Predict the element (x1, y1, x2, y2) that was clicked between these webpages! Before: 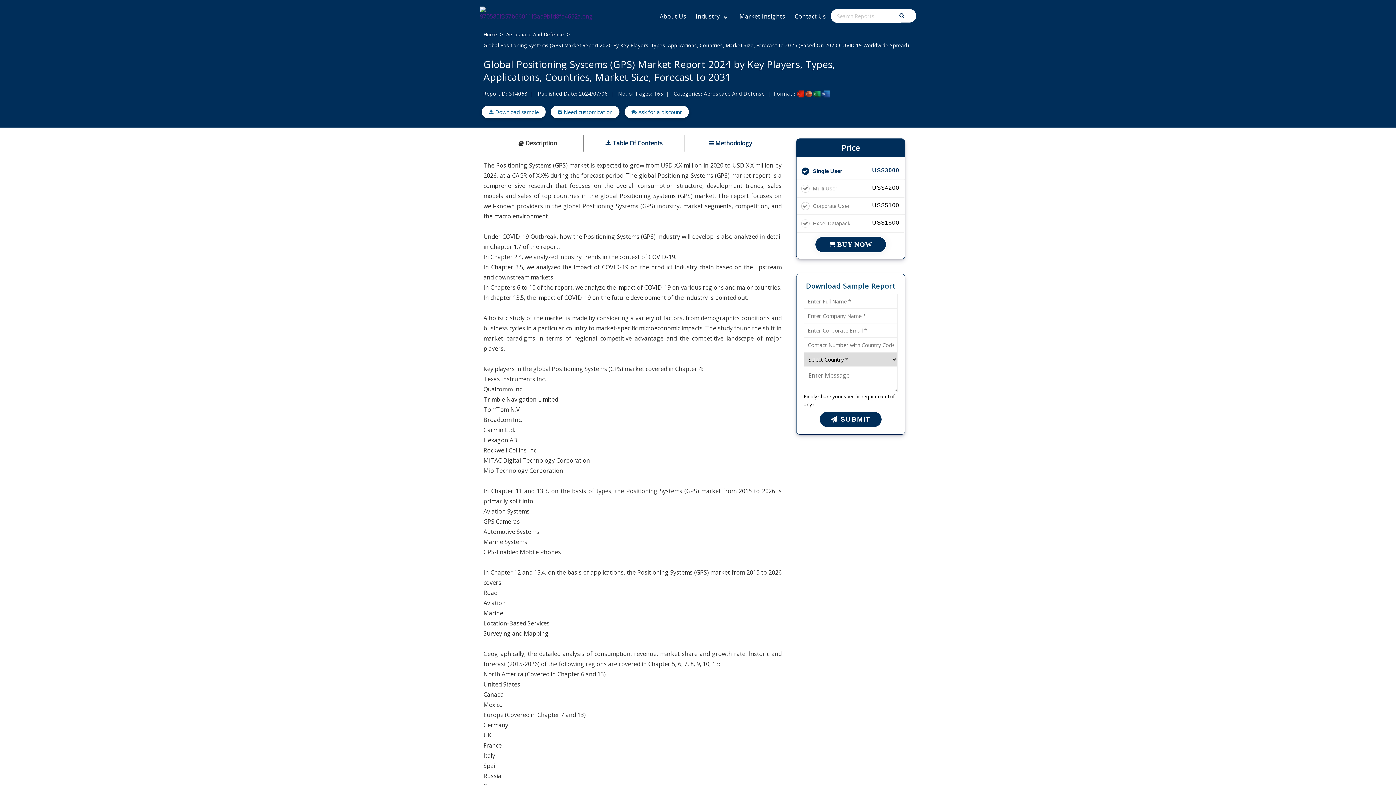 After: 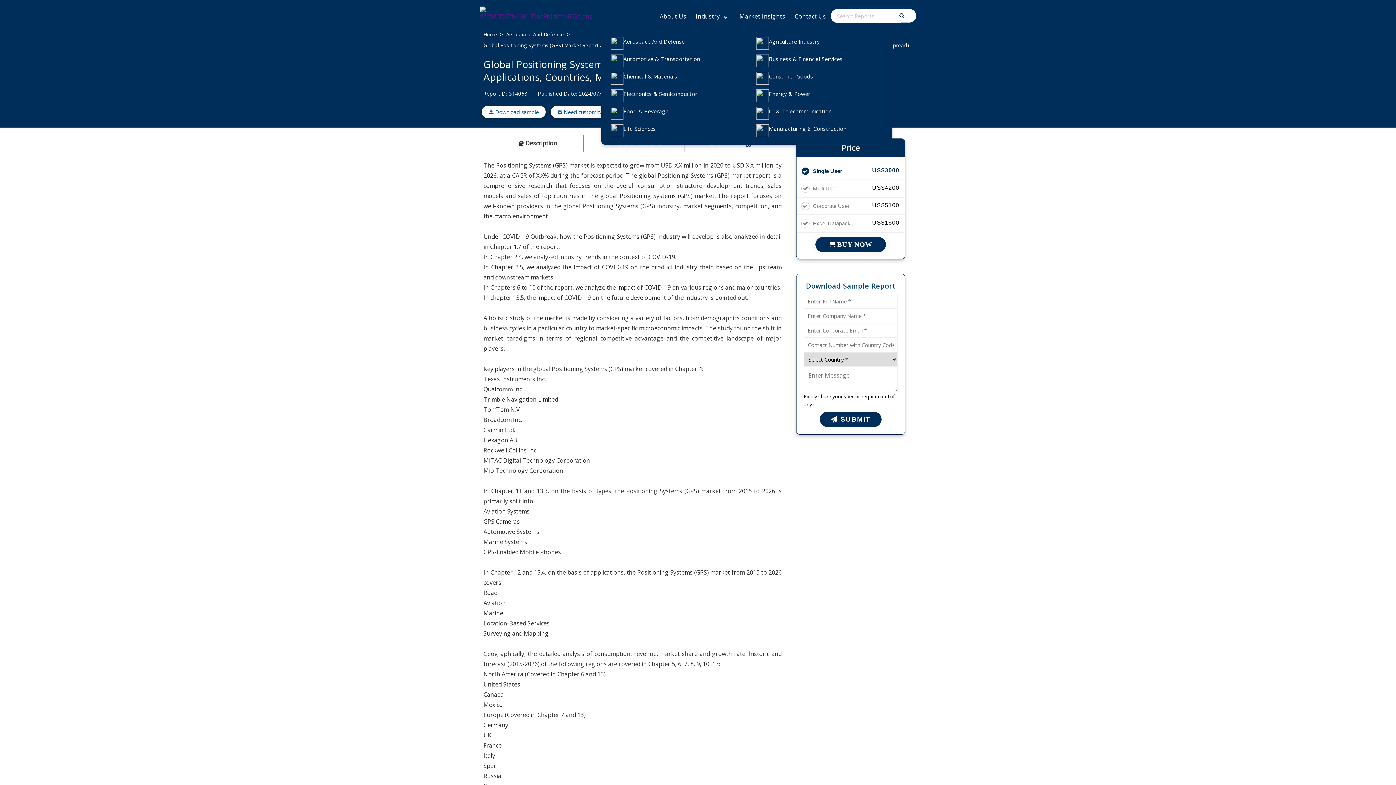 Action: label: Industry  bbox: (692, 7, 733, 25)